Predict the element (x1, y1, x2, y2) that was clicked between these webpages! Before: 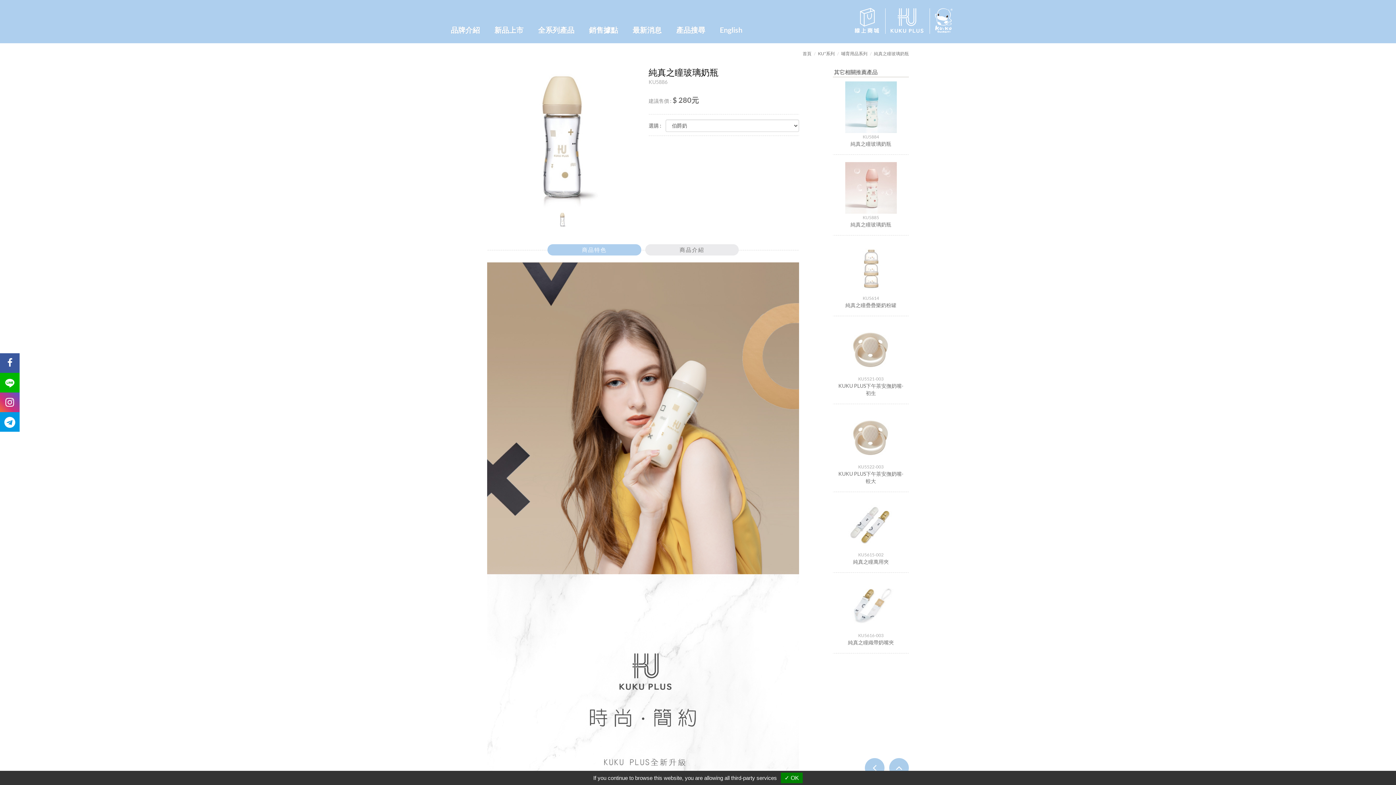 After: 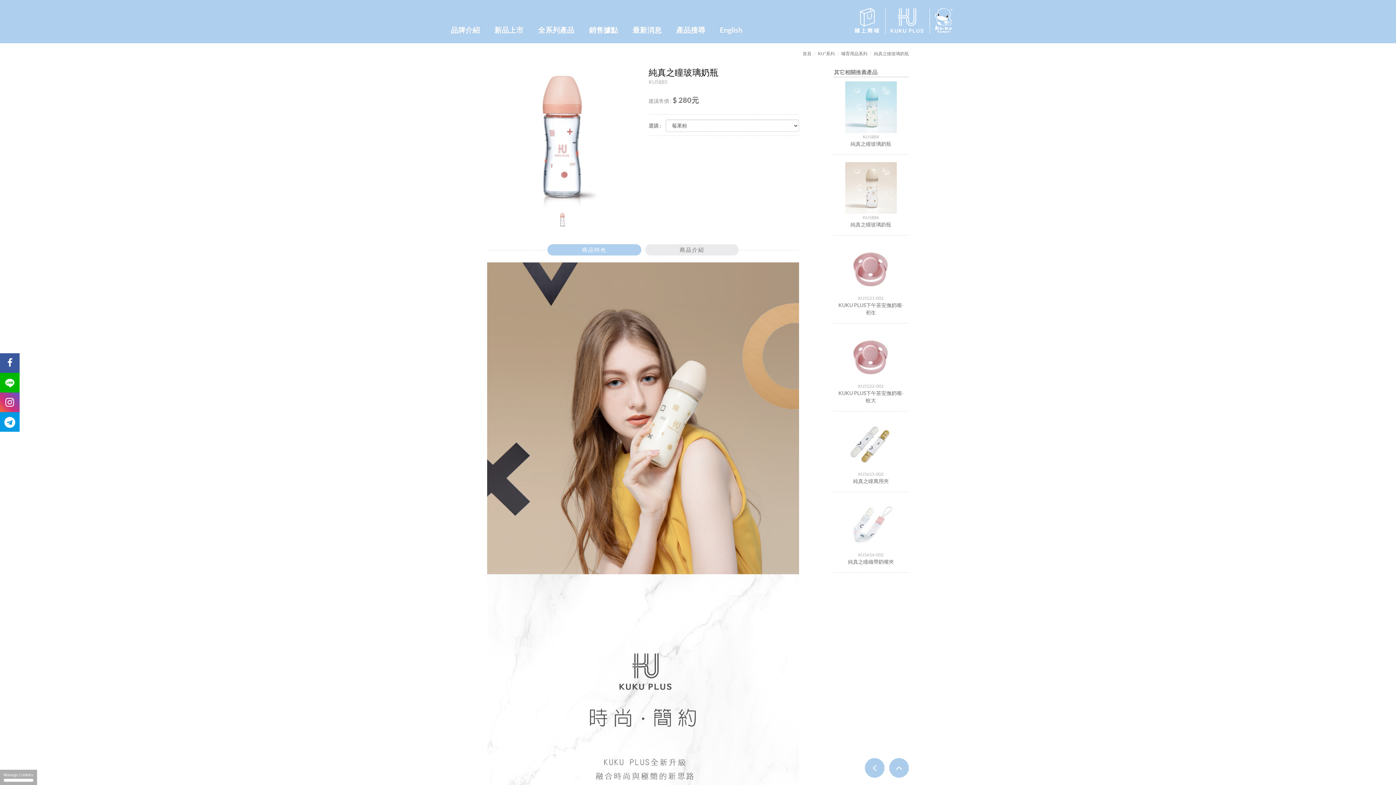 Action: bbox: (836, 162, 905, 213)